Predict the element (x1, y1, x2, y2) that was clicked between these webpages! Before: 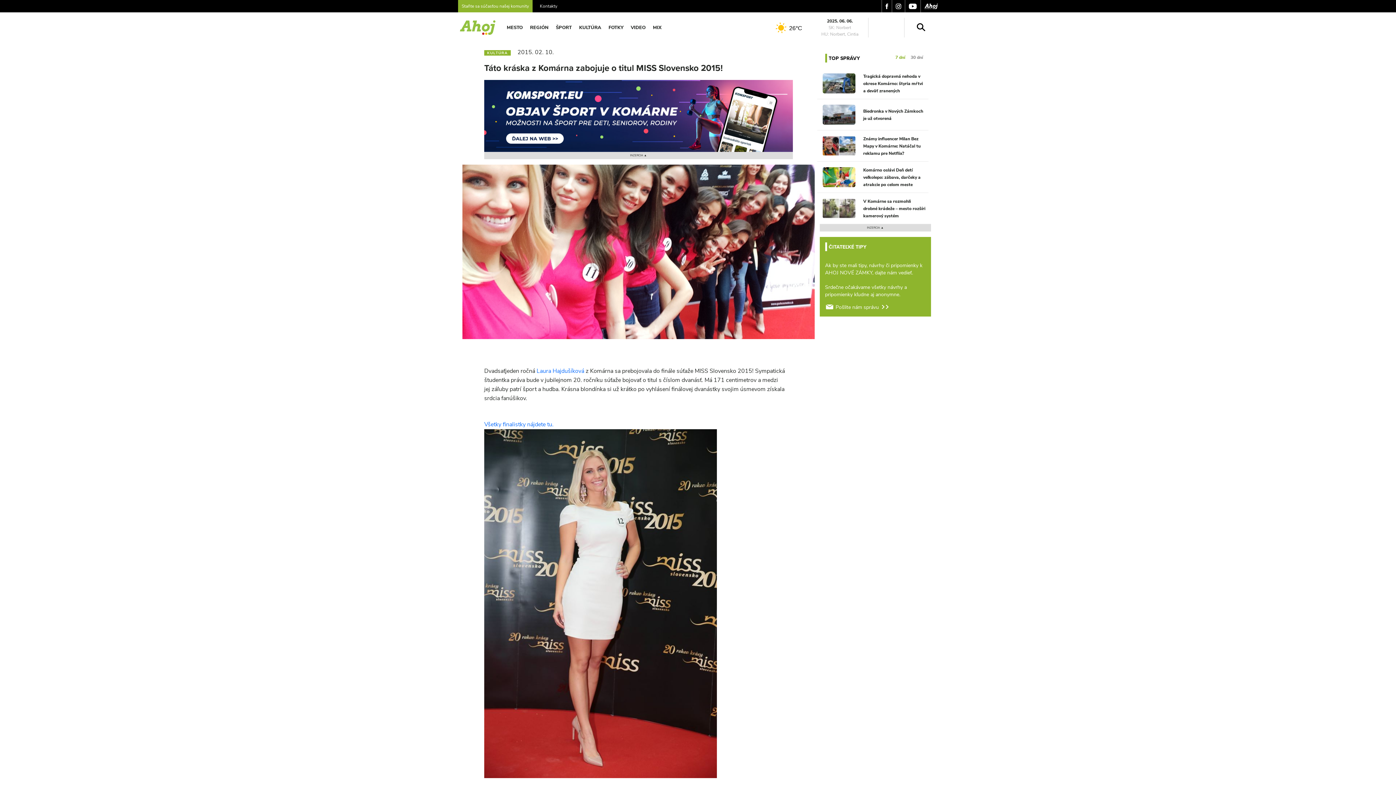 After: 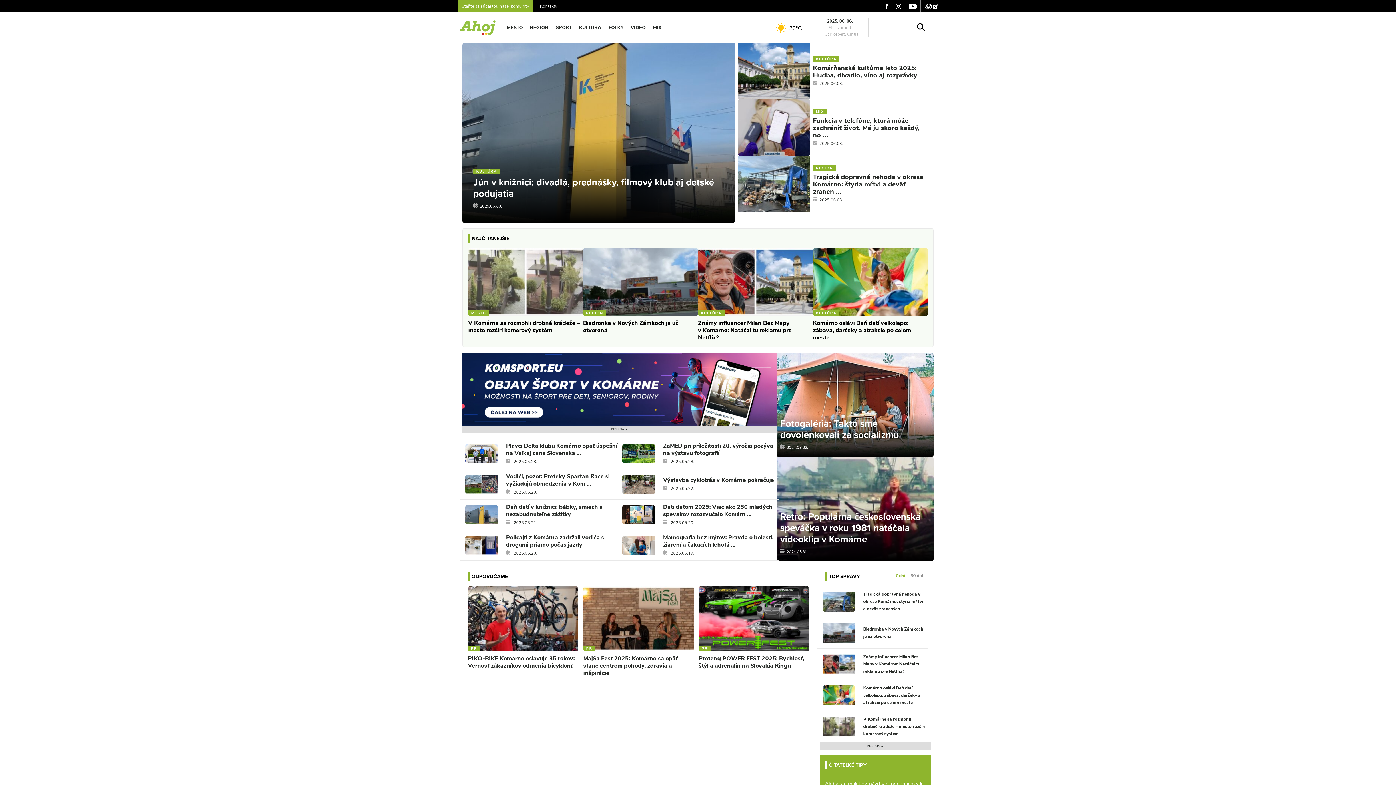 Action: bbox: (458, 22, 497, 31)